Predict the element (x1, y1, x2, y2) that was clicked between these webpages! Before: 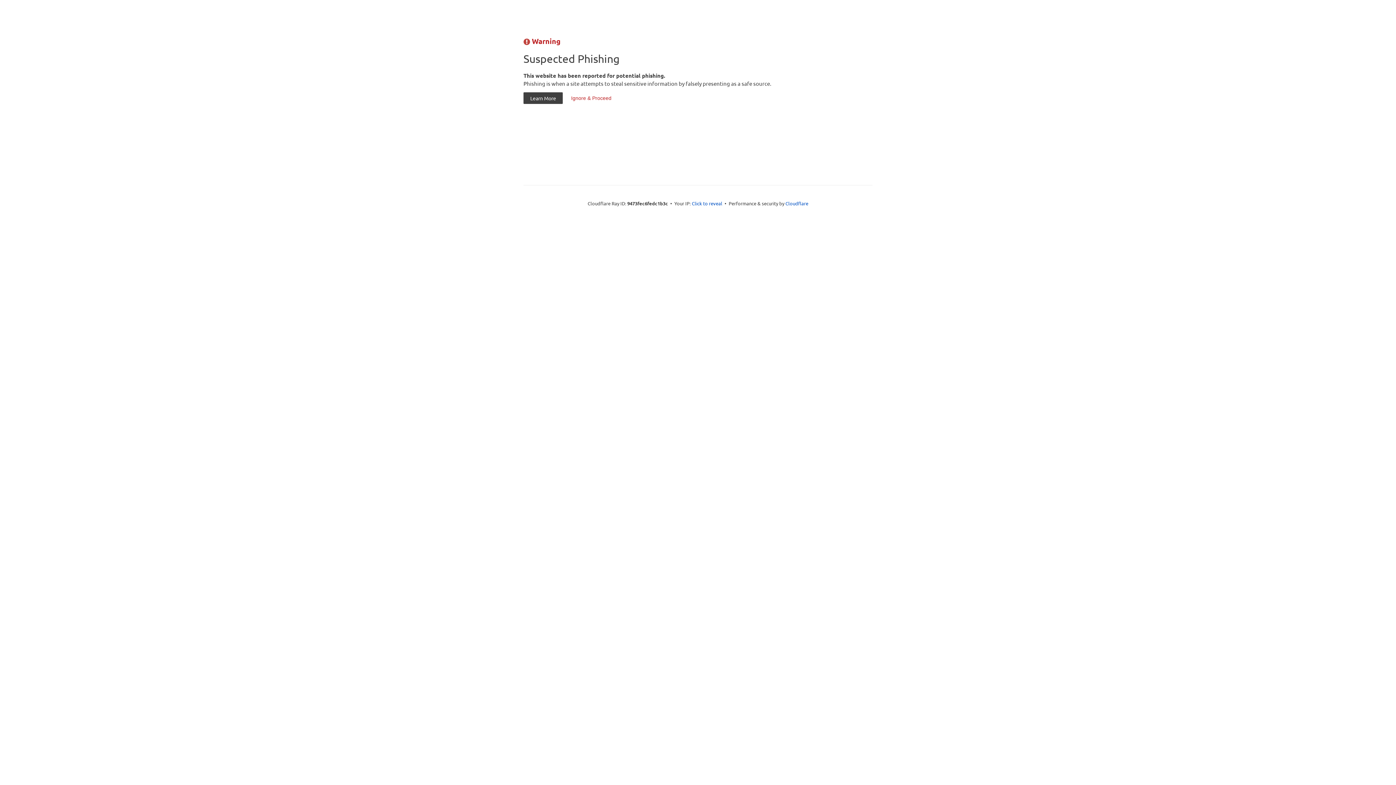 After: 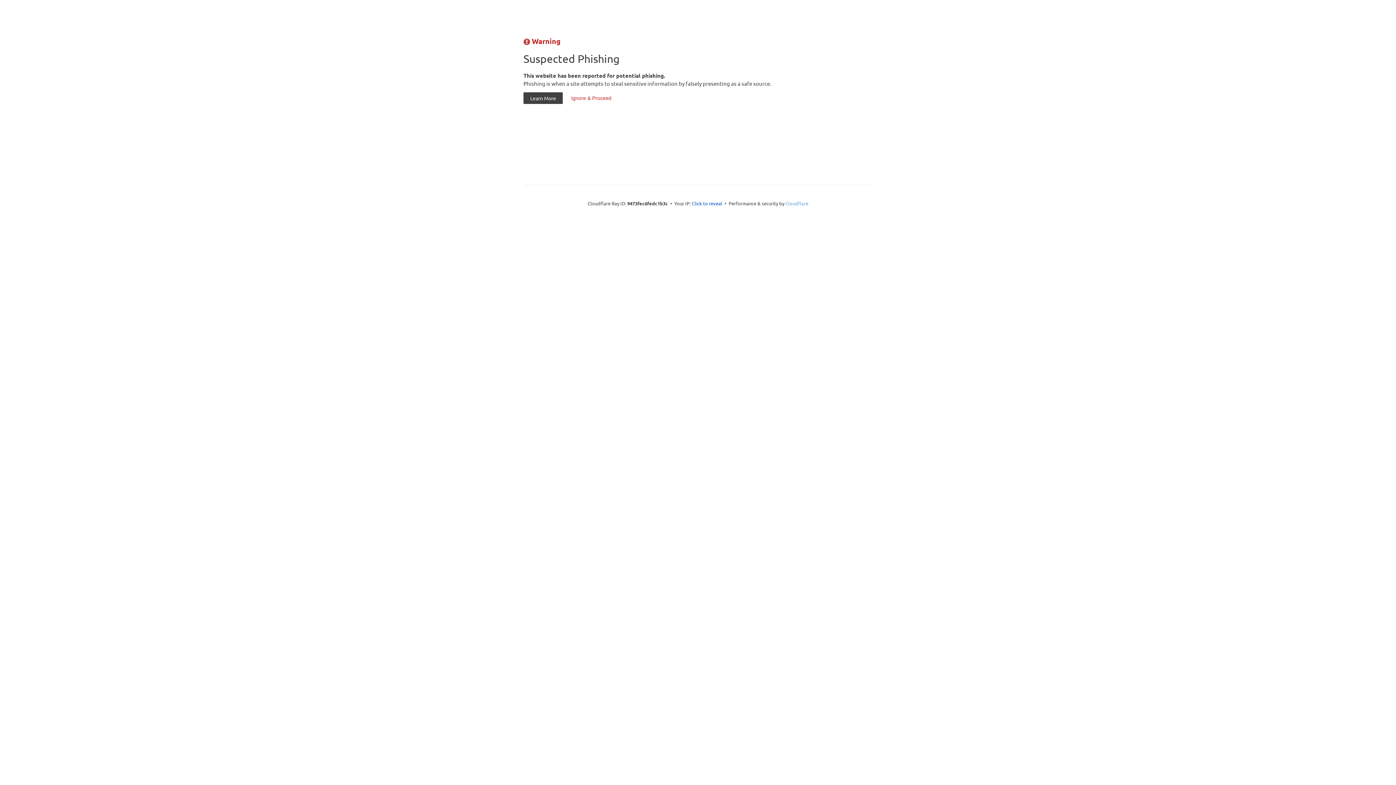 Action: label: Cloudflare bbox: (785, 200, 808, 206)